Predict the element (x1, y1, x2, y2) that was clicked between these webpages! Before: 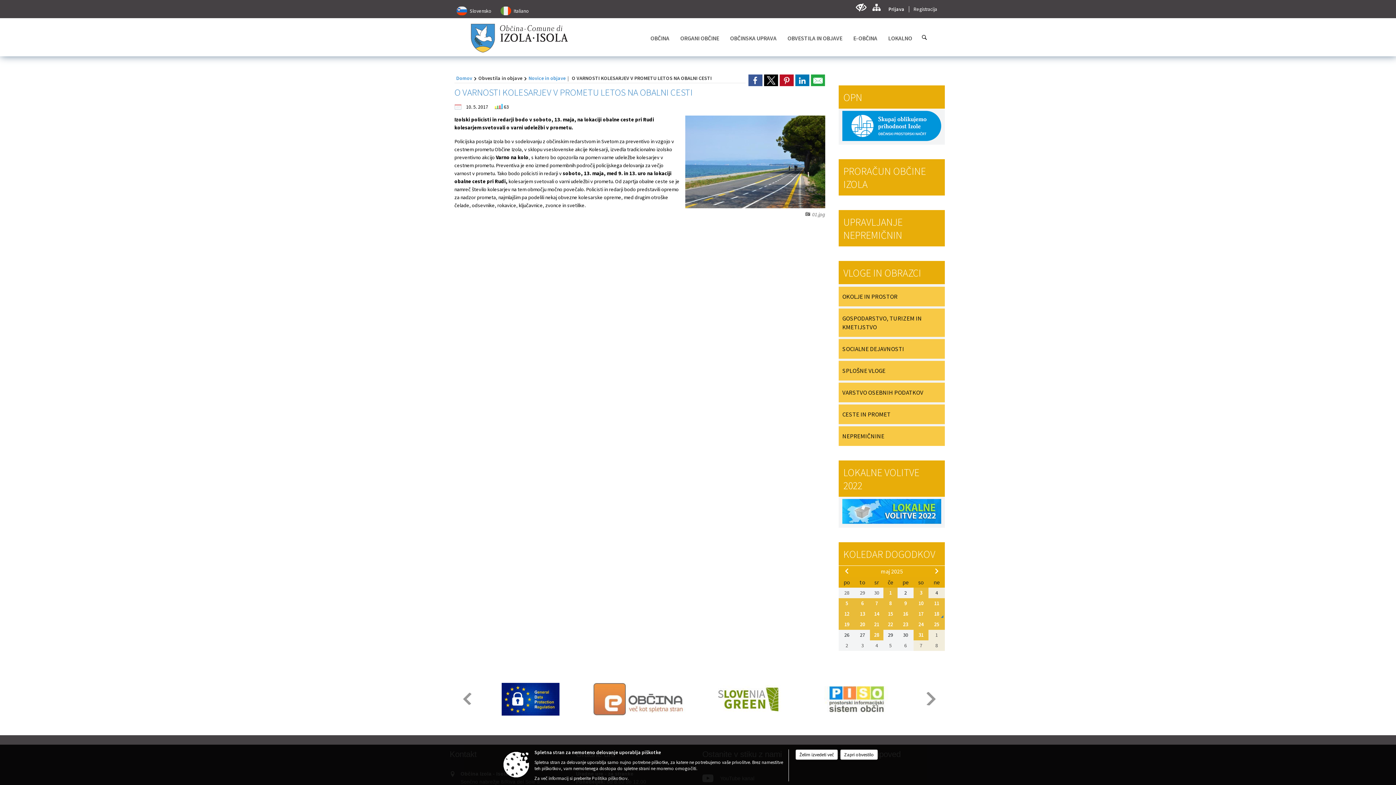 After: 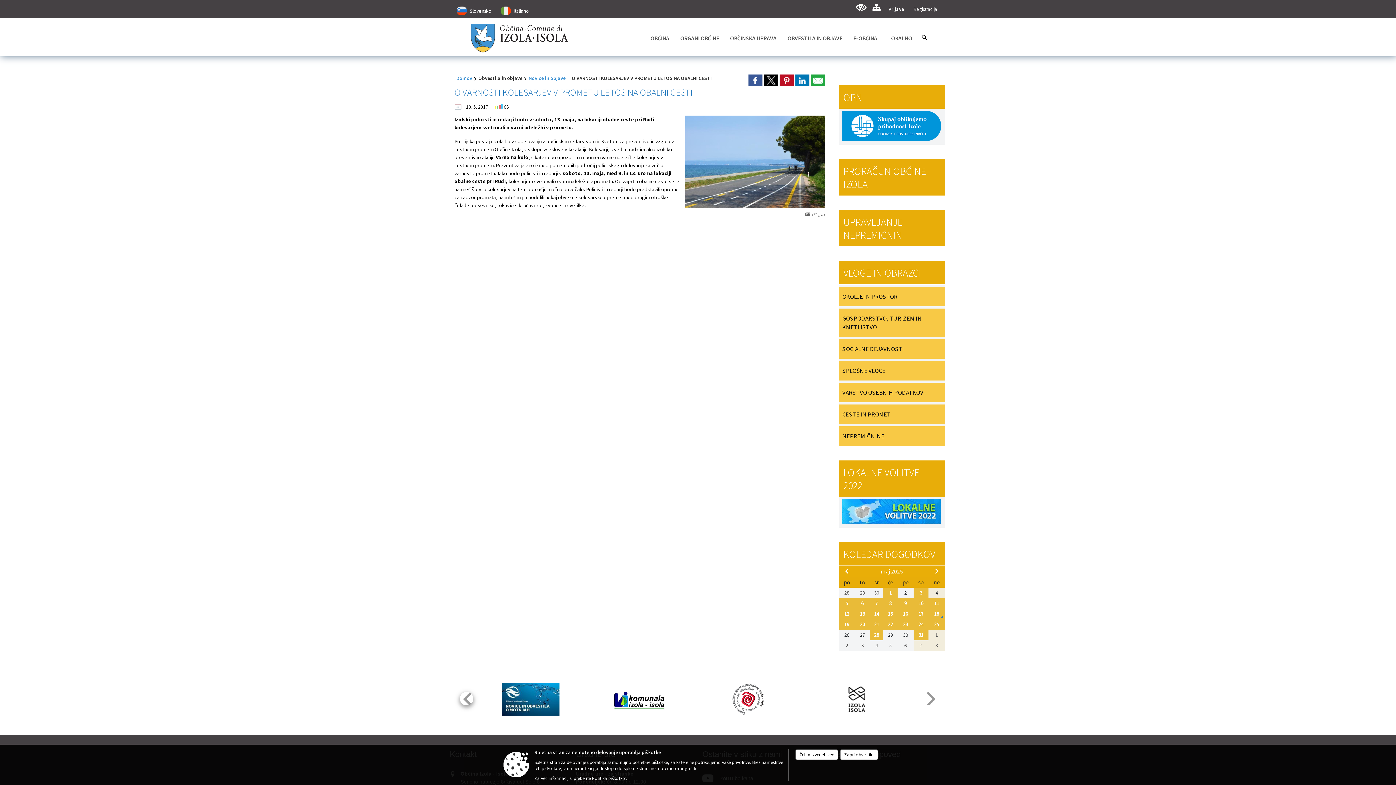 Action: bbox: (460, 692, 473, 705)